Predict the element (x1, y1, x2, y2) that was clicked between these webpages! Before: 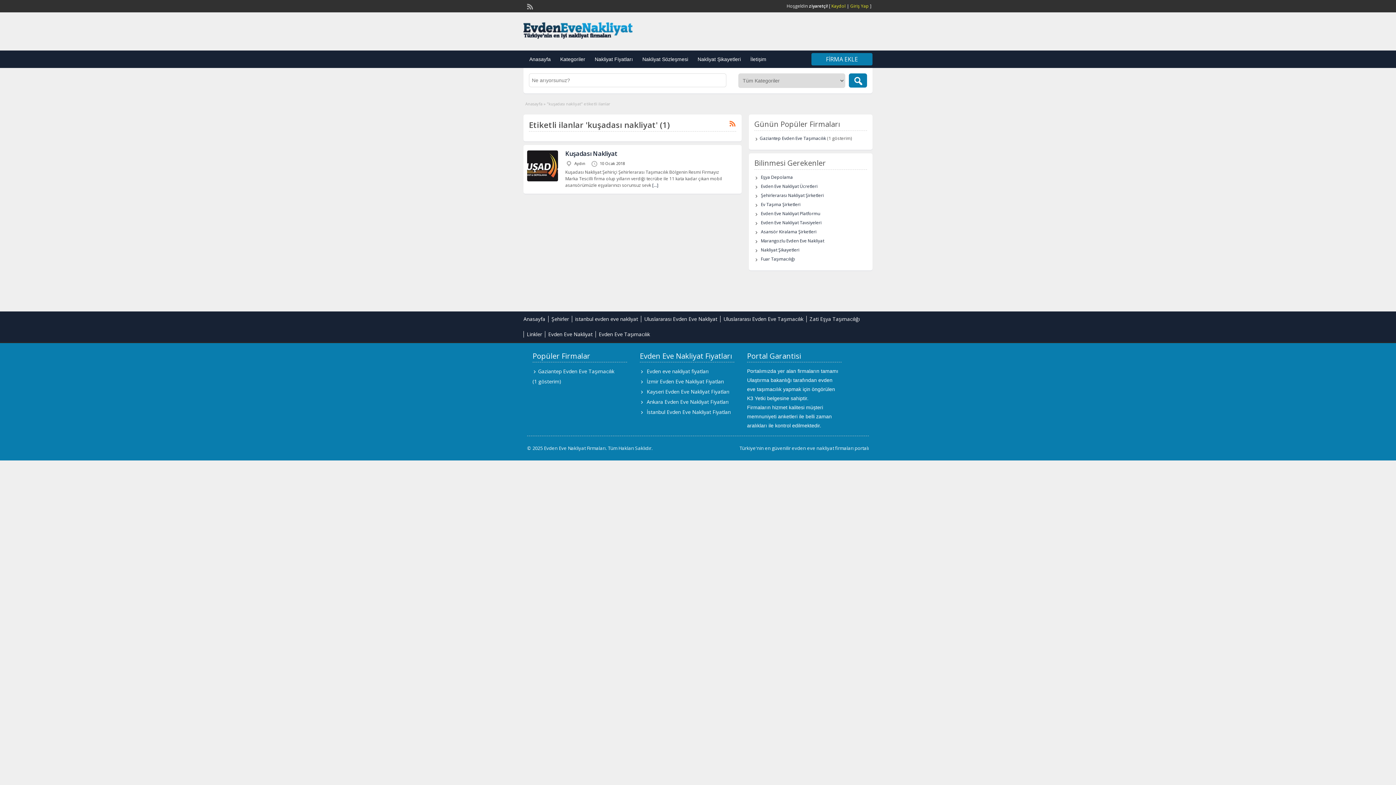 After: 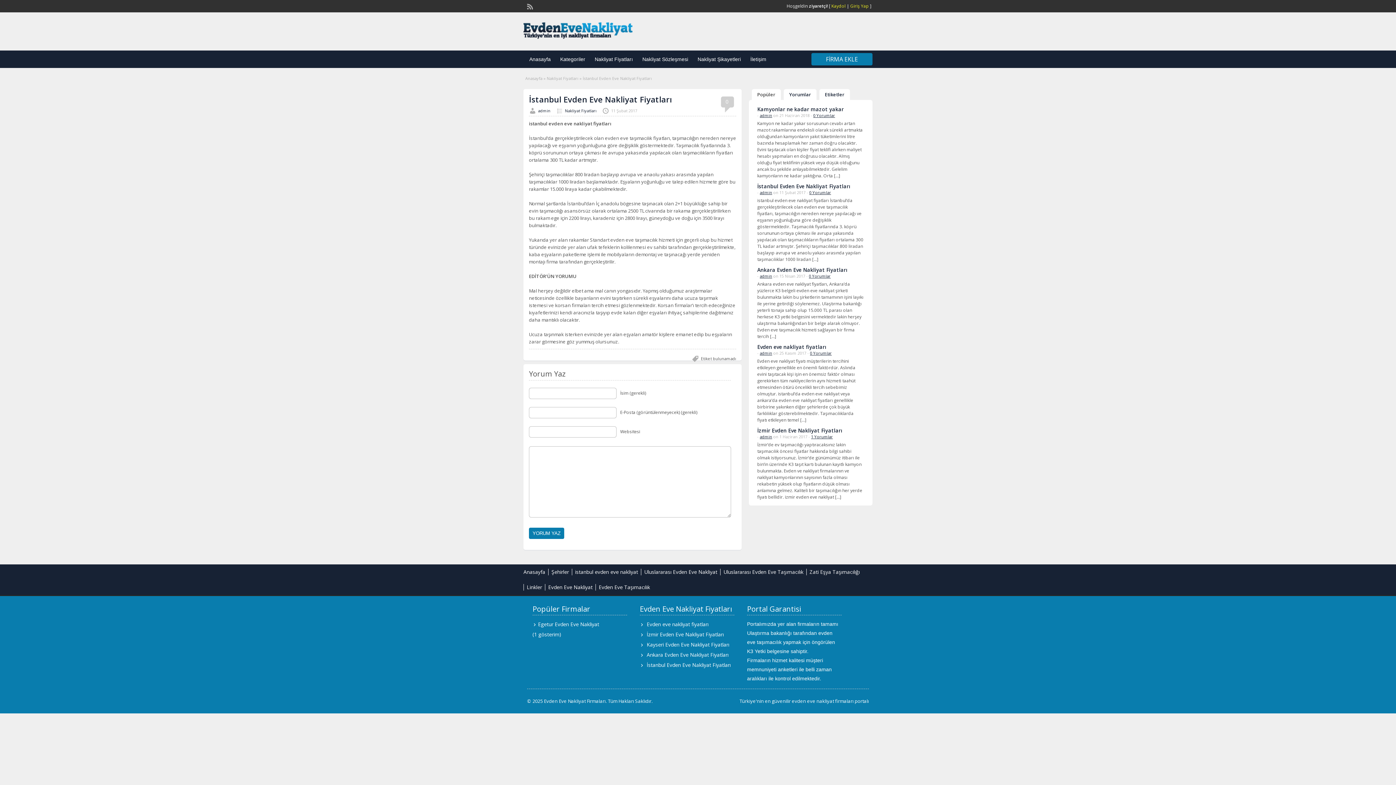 Action: label: İstanbul Evden Eve Nakliyat Fiyatları bbox: (646, 408, 730, 415)